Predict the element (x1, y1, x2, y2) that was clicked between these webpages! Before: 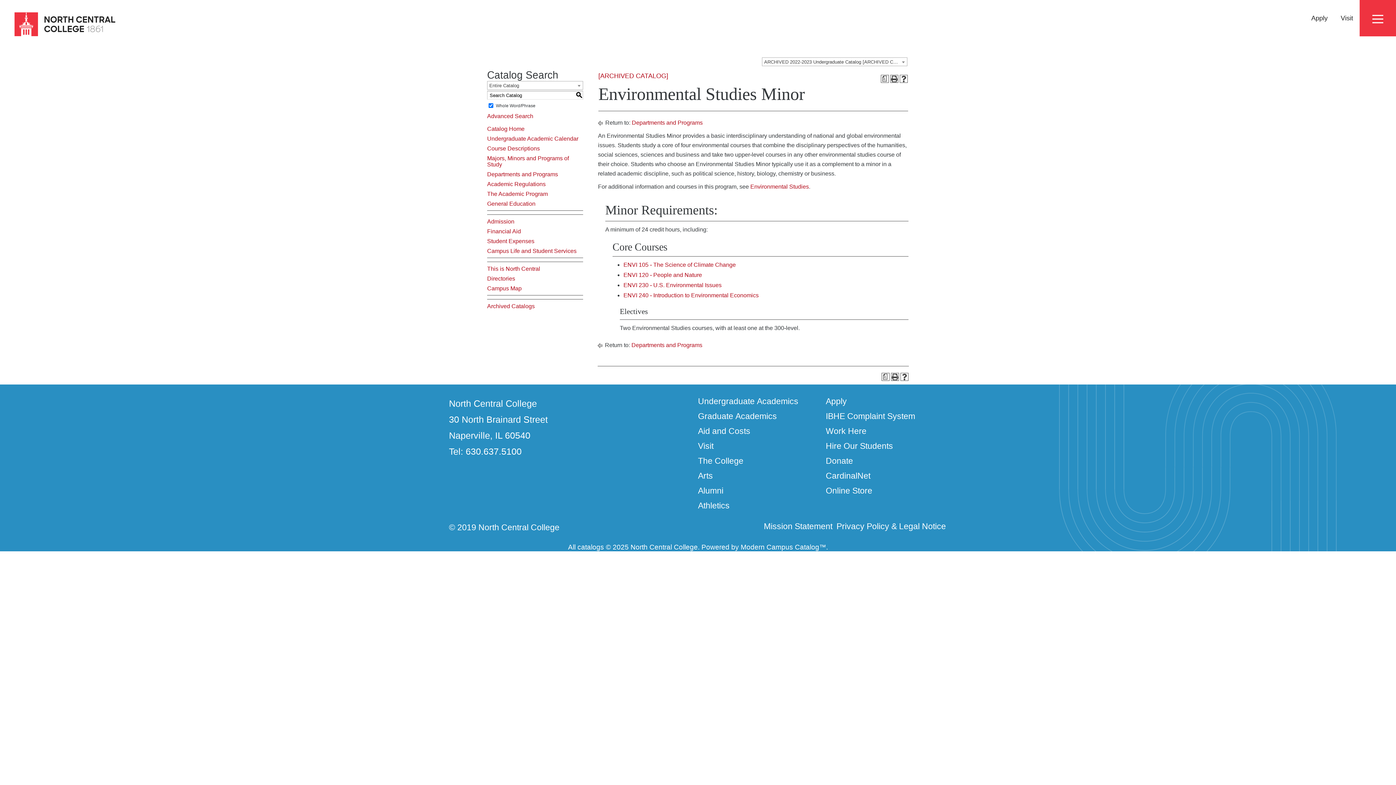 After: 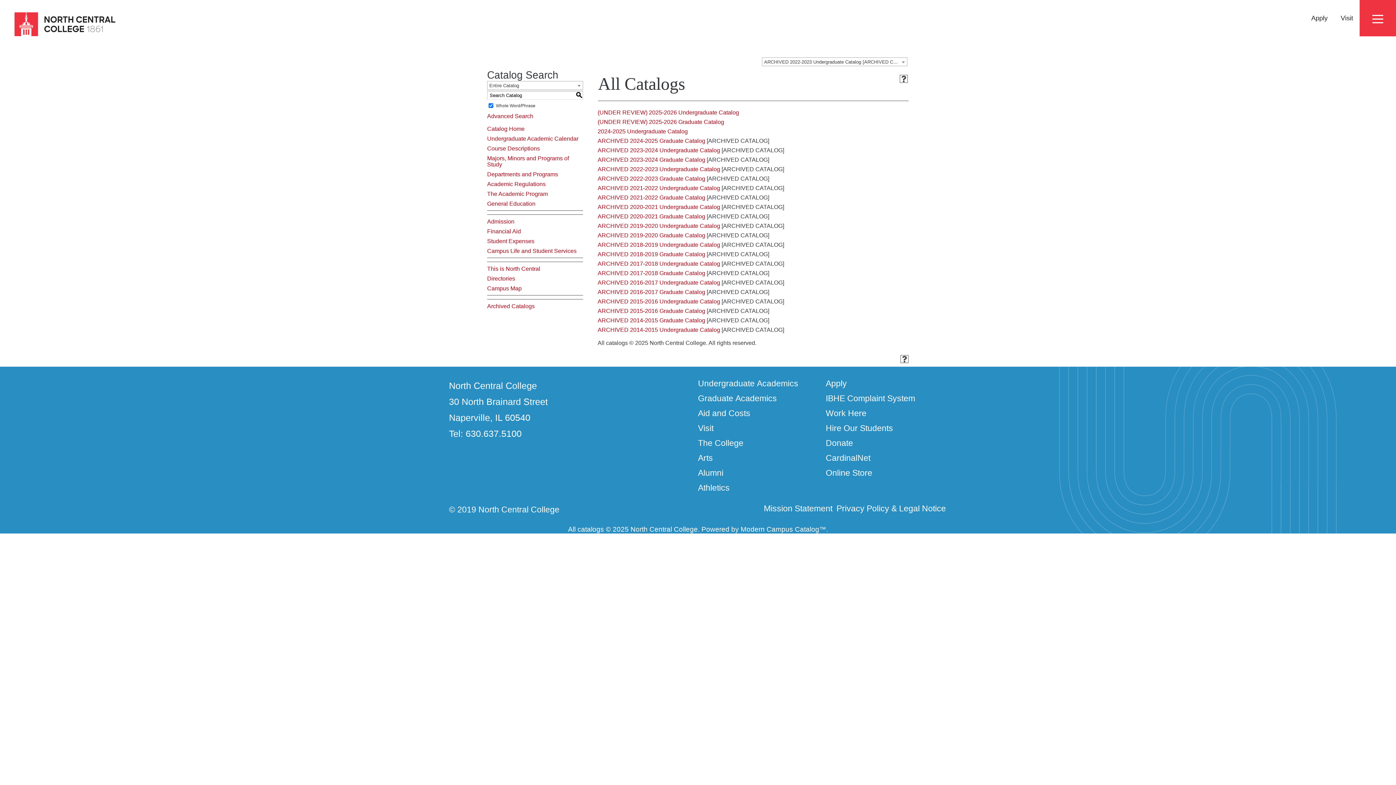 Action: label: catalogs bbox: (577, 543, 604, 551)